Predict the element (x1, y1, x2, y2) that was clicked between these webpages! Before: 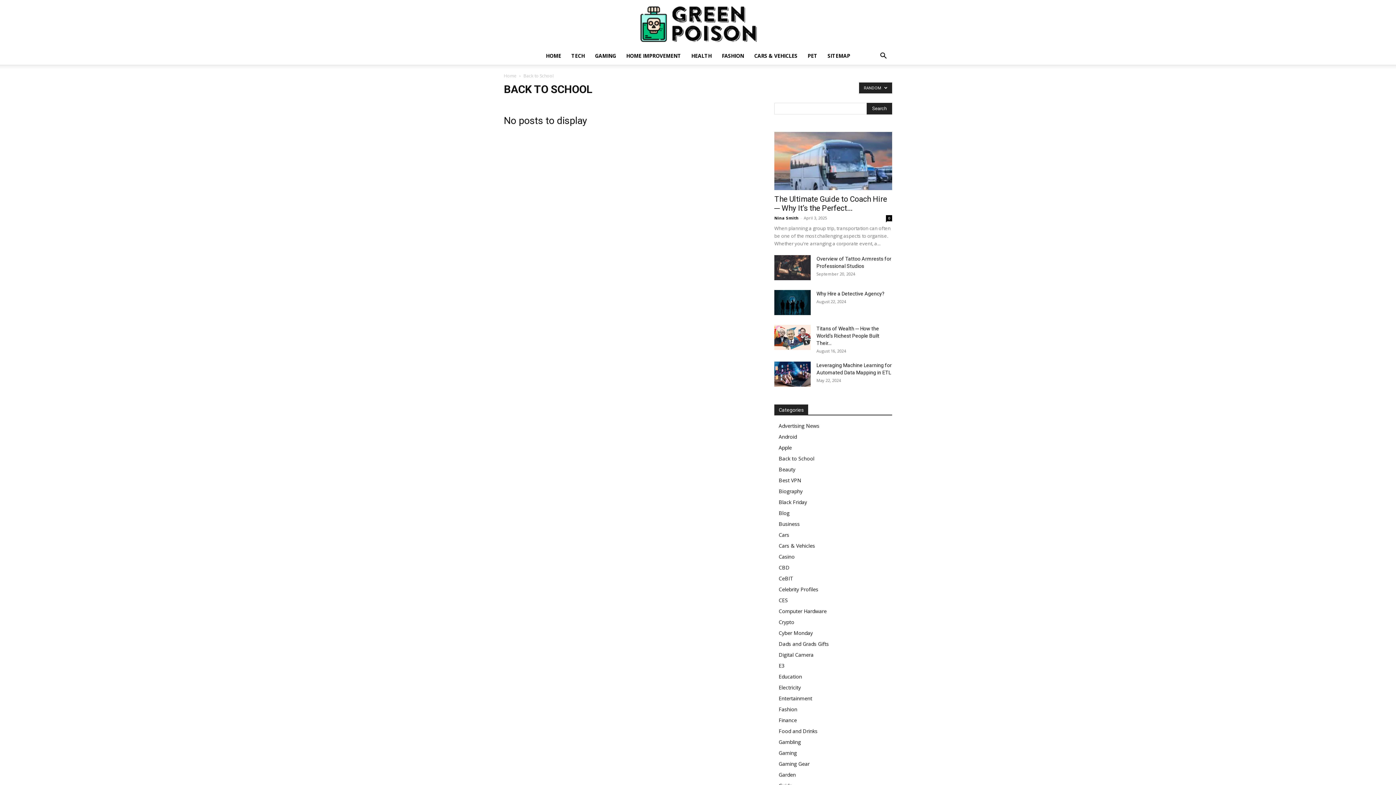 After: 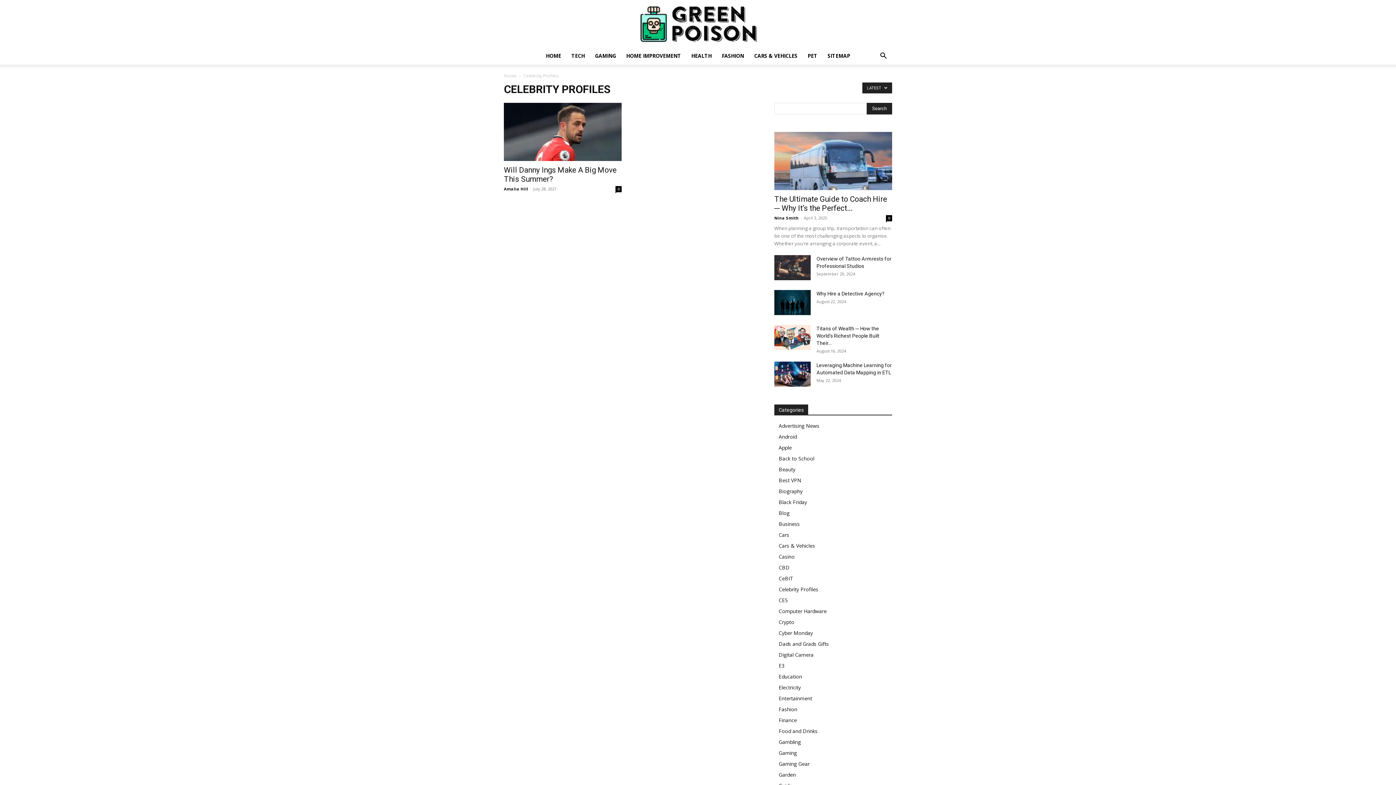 Action: bbox: (778, 586, 818, 593) label: Celebrity Profiles